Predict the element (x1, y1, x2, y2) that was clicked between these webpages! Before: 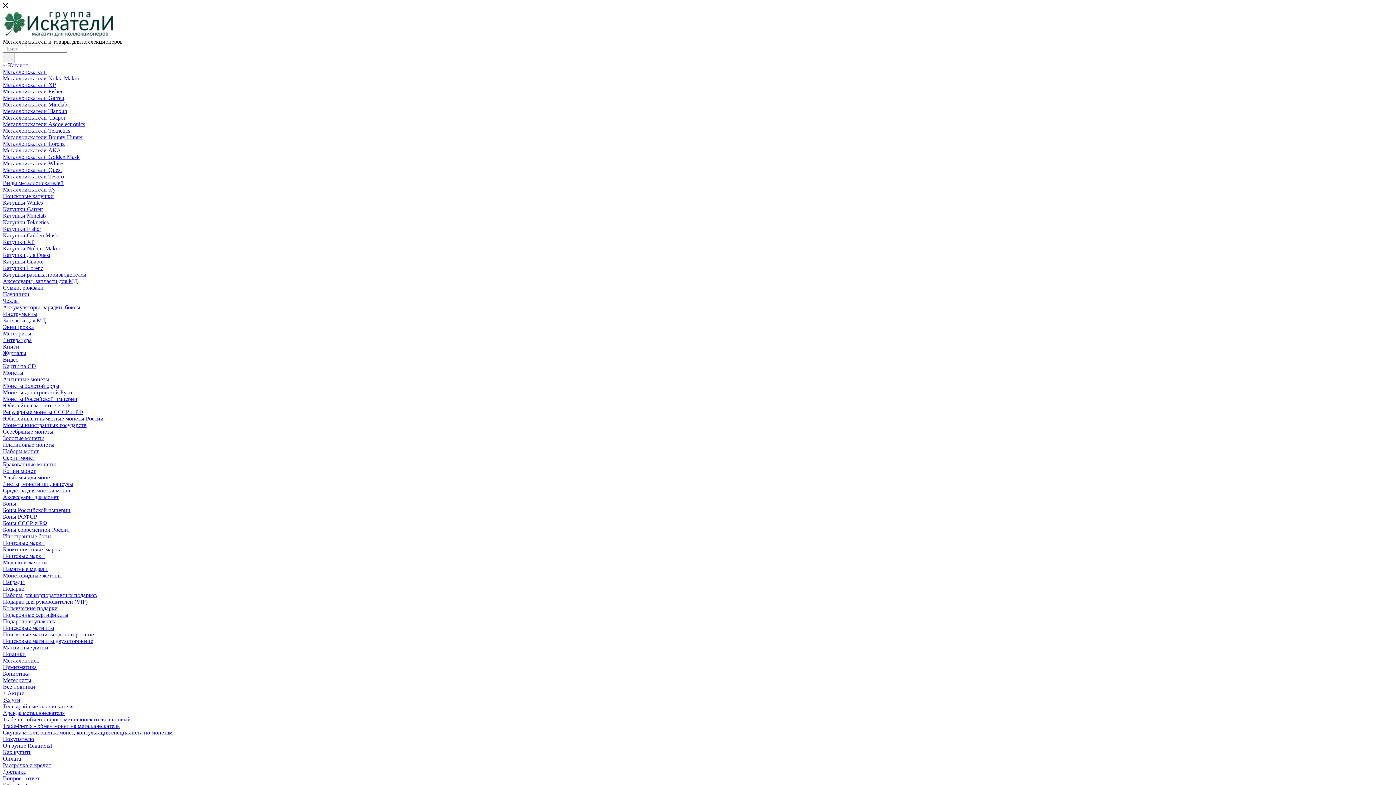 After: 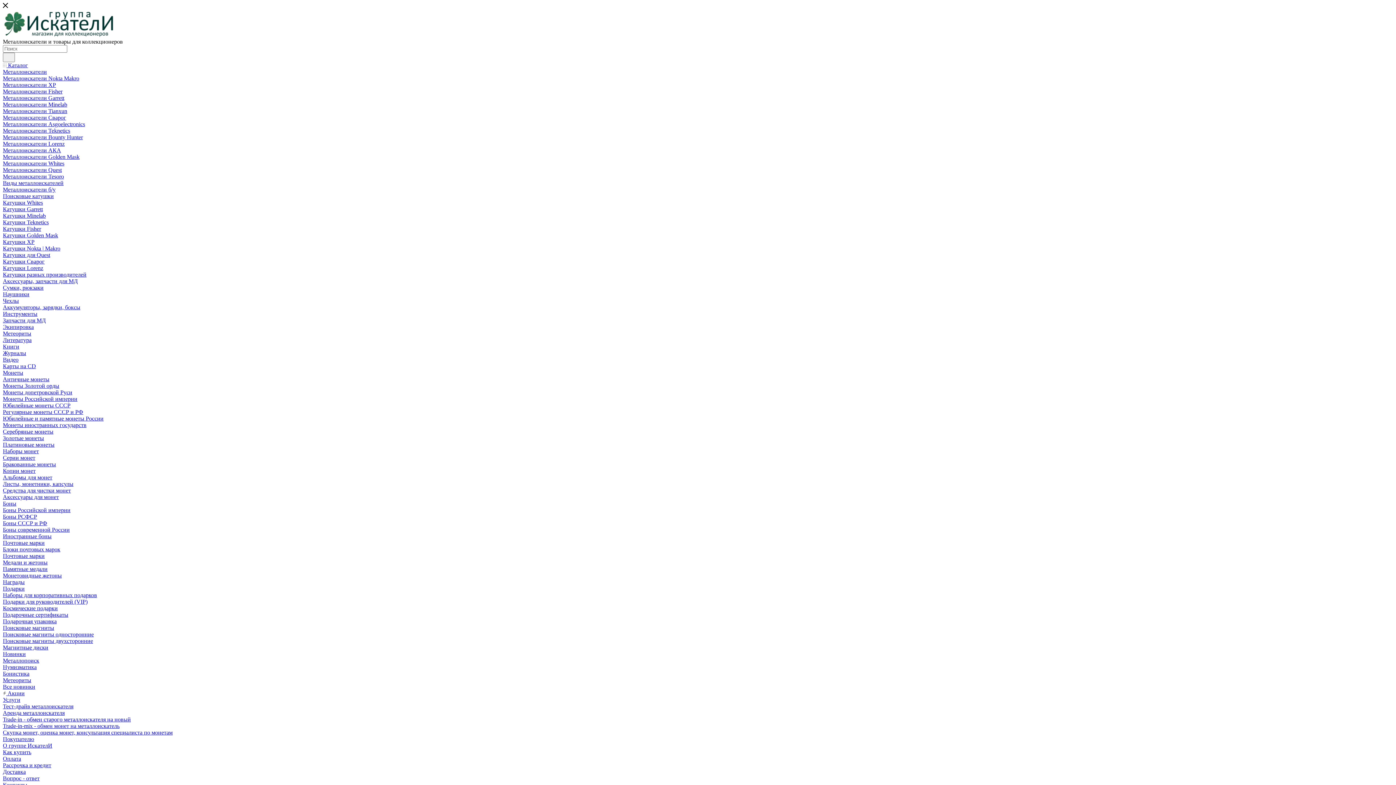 Action: label: Карты на CD bbox: (2, 363, 36, 369)